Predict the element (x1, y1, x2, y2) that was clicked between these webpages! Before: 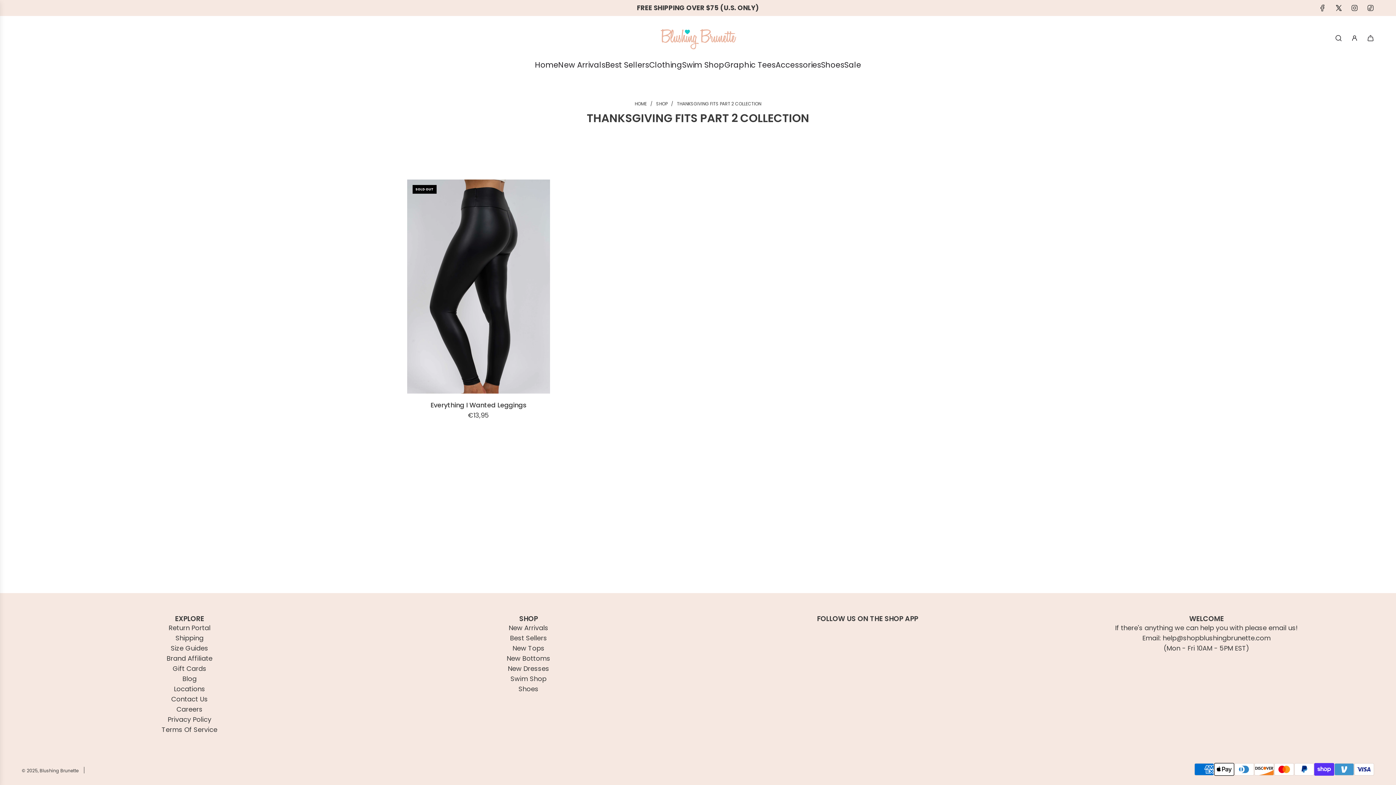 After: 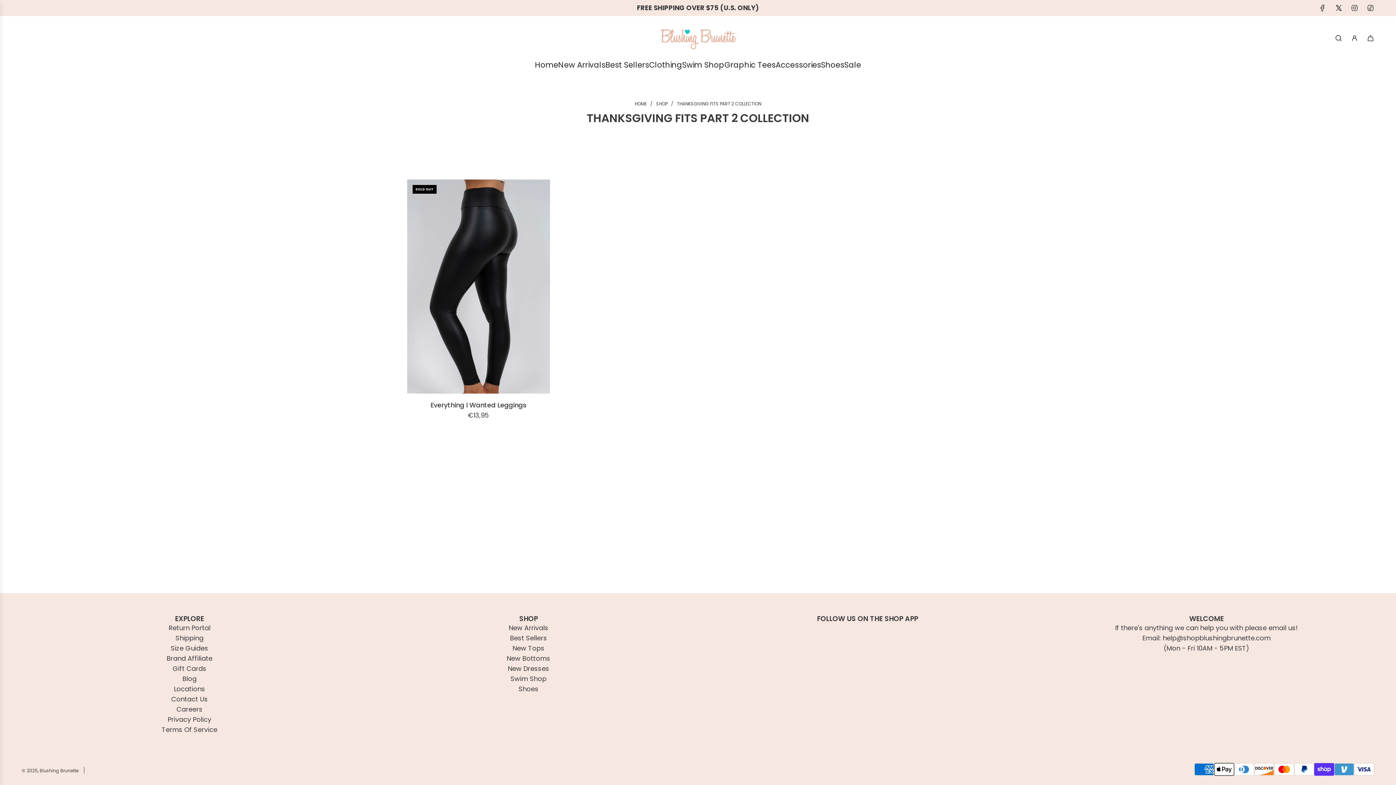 Action: bbox: (1314, 4, 1330, 11) label: Facebook